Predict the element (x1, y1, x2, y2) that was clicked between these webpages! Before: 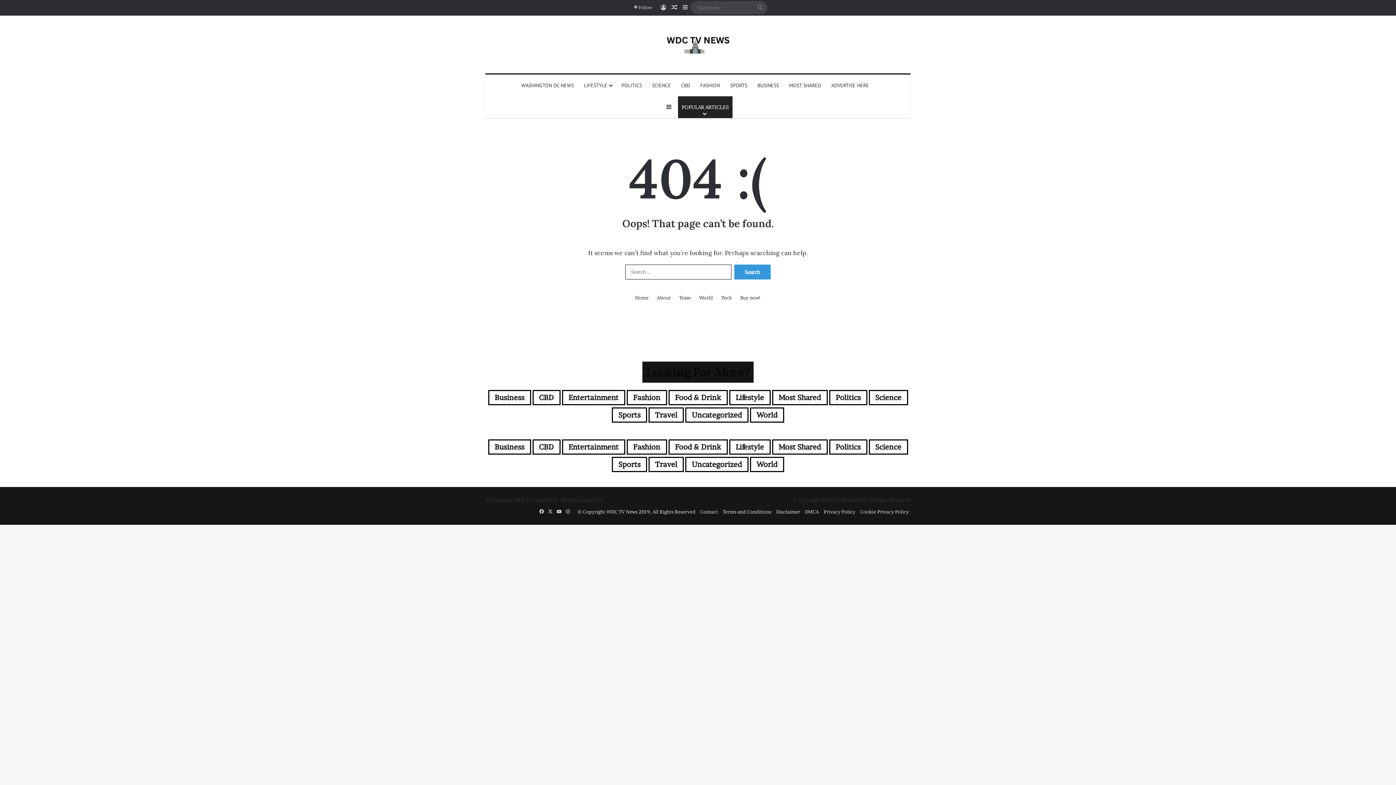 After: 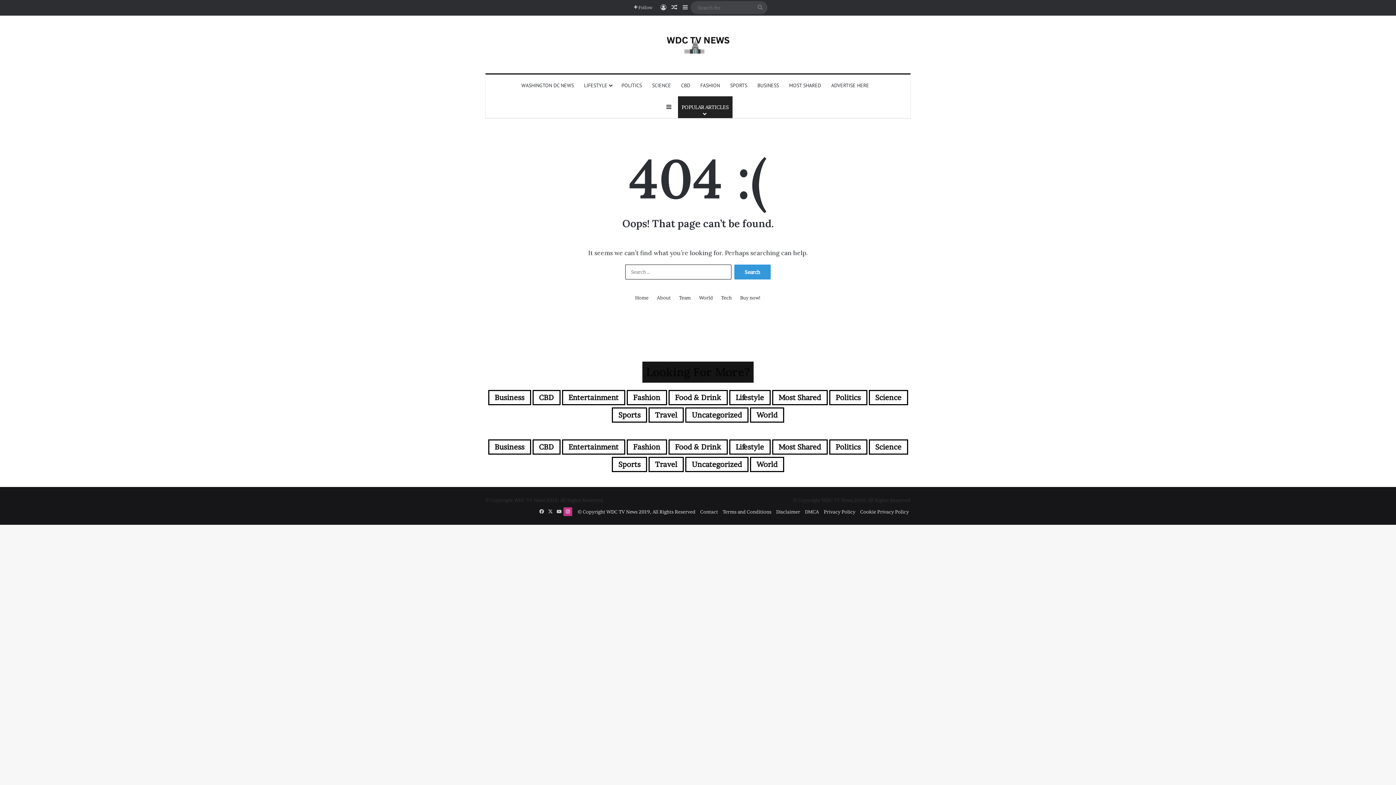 Action: bbox: (563, 507, 572, 516) label: Instagram